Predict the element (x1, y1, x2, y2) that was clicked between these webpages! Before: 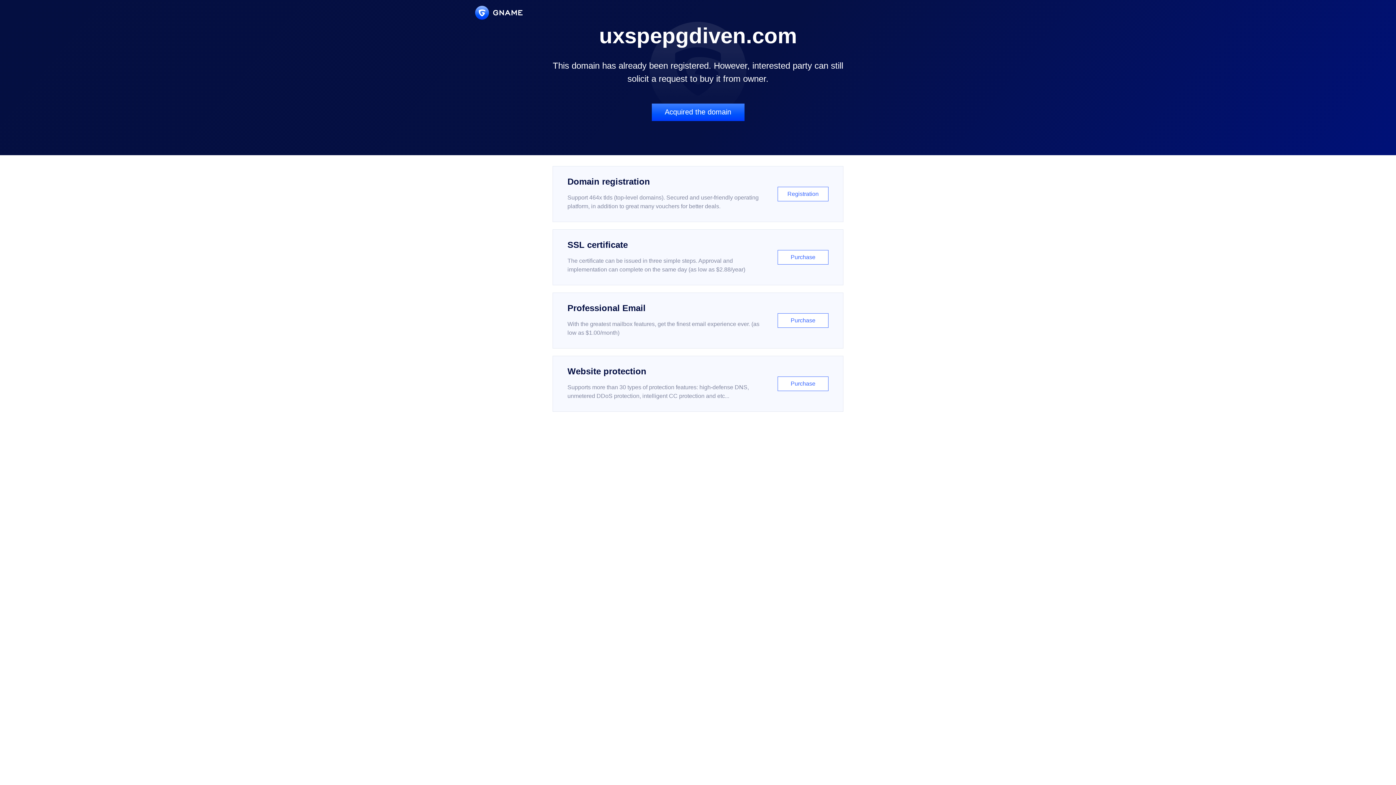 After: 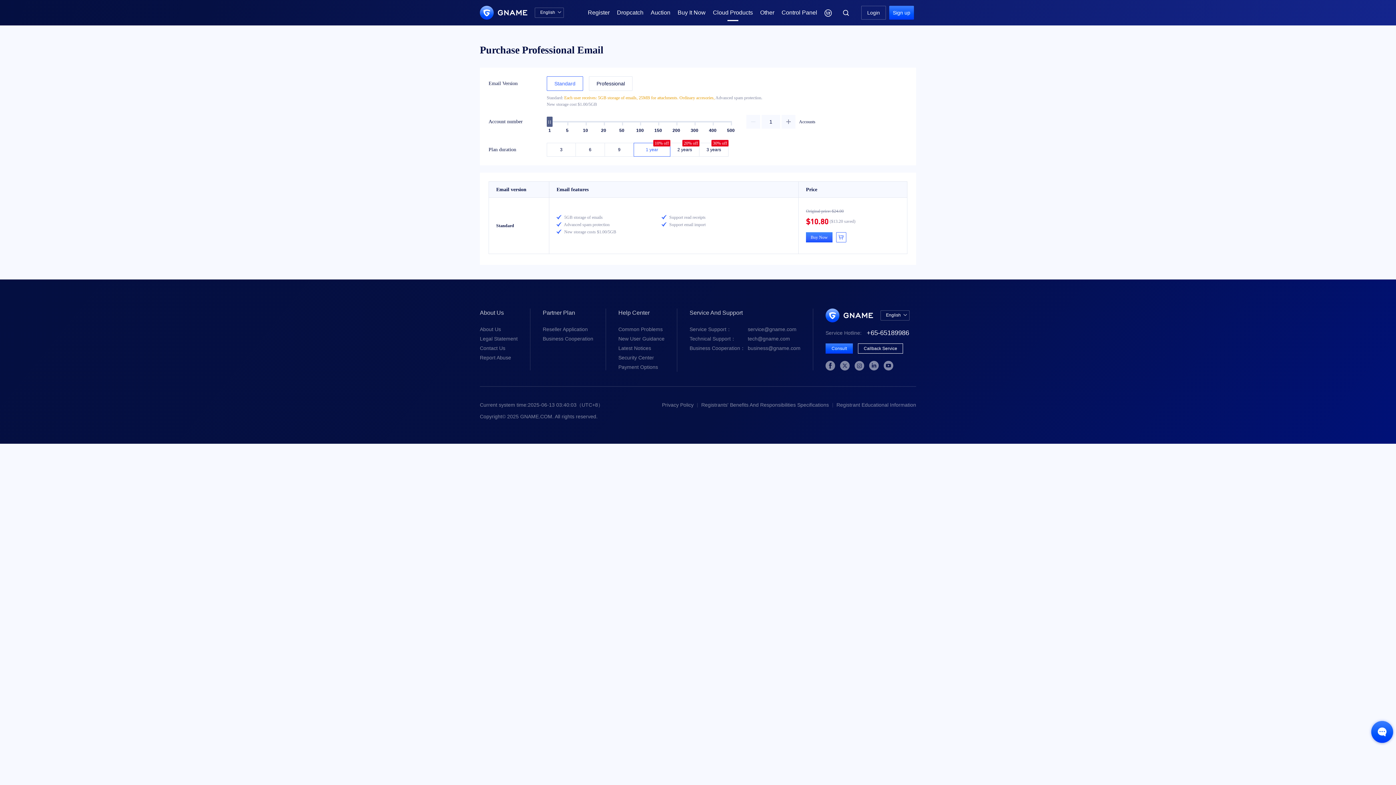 Action: label: Professional Email

With the greatest mailbox features, get the finest email experience ever. (as low as $1.00/month)

Purchase bbox: (552, 292, 843, 348)